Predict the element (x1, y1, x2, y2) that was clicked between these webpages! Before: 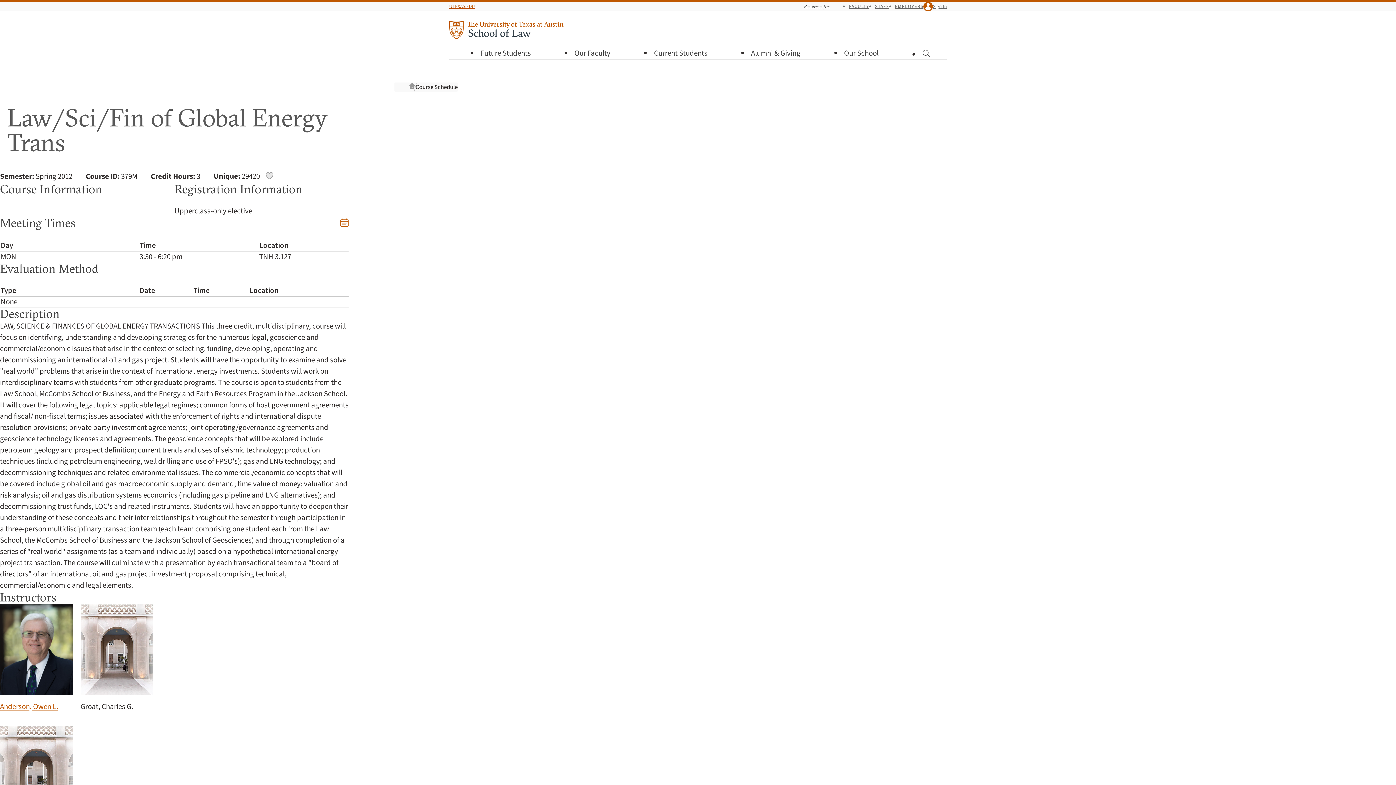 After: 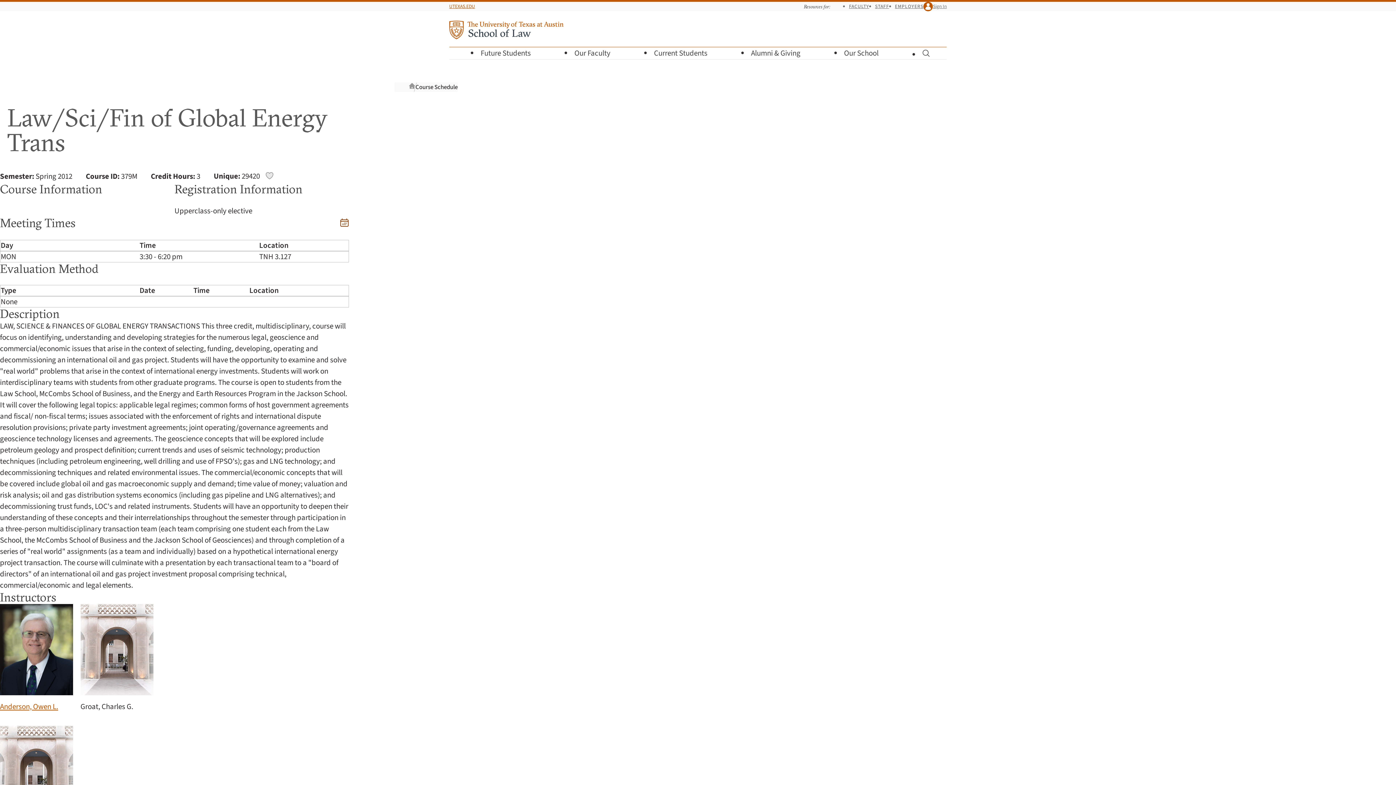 Action: bbox: (339, 218, 349, 230)